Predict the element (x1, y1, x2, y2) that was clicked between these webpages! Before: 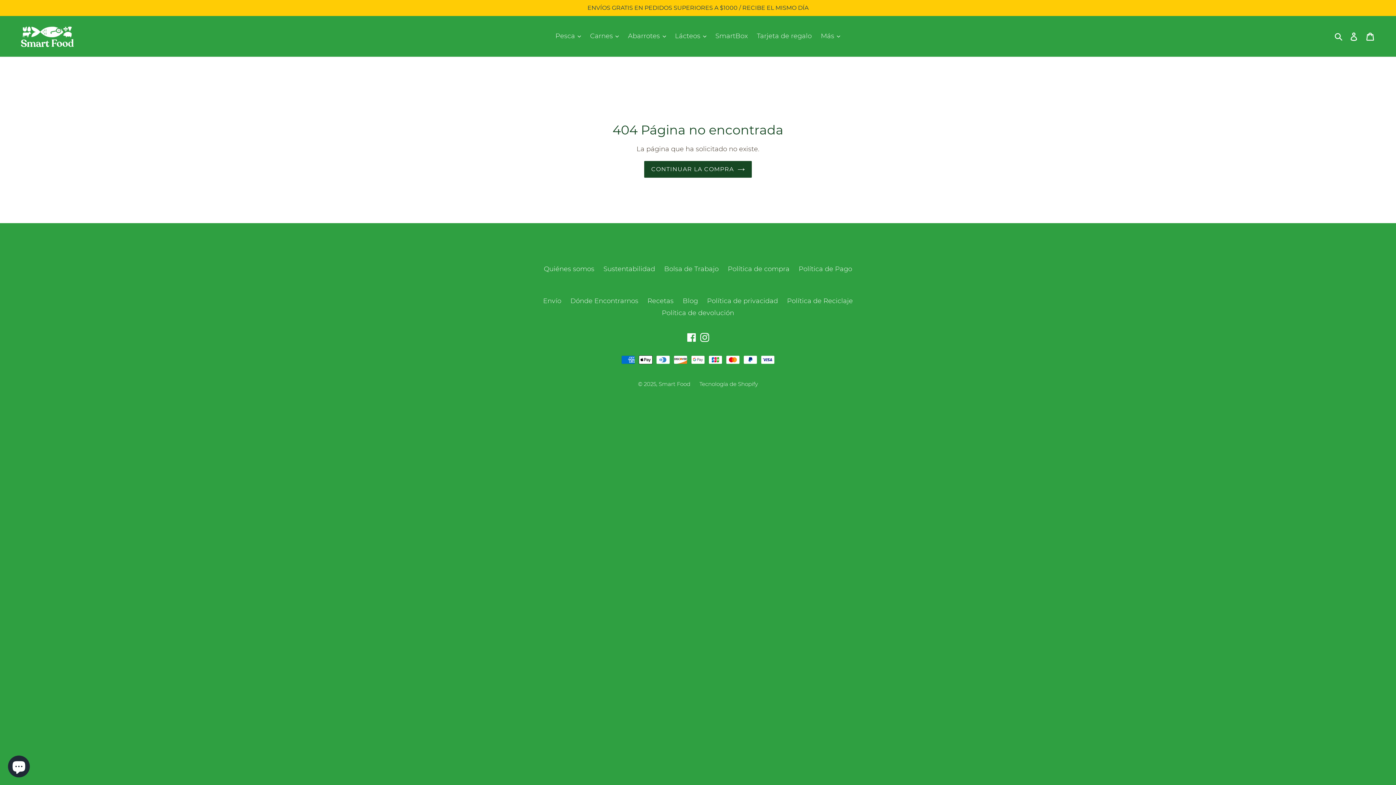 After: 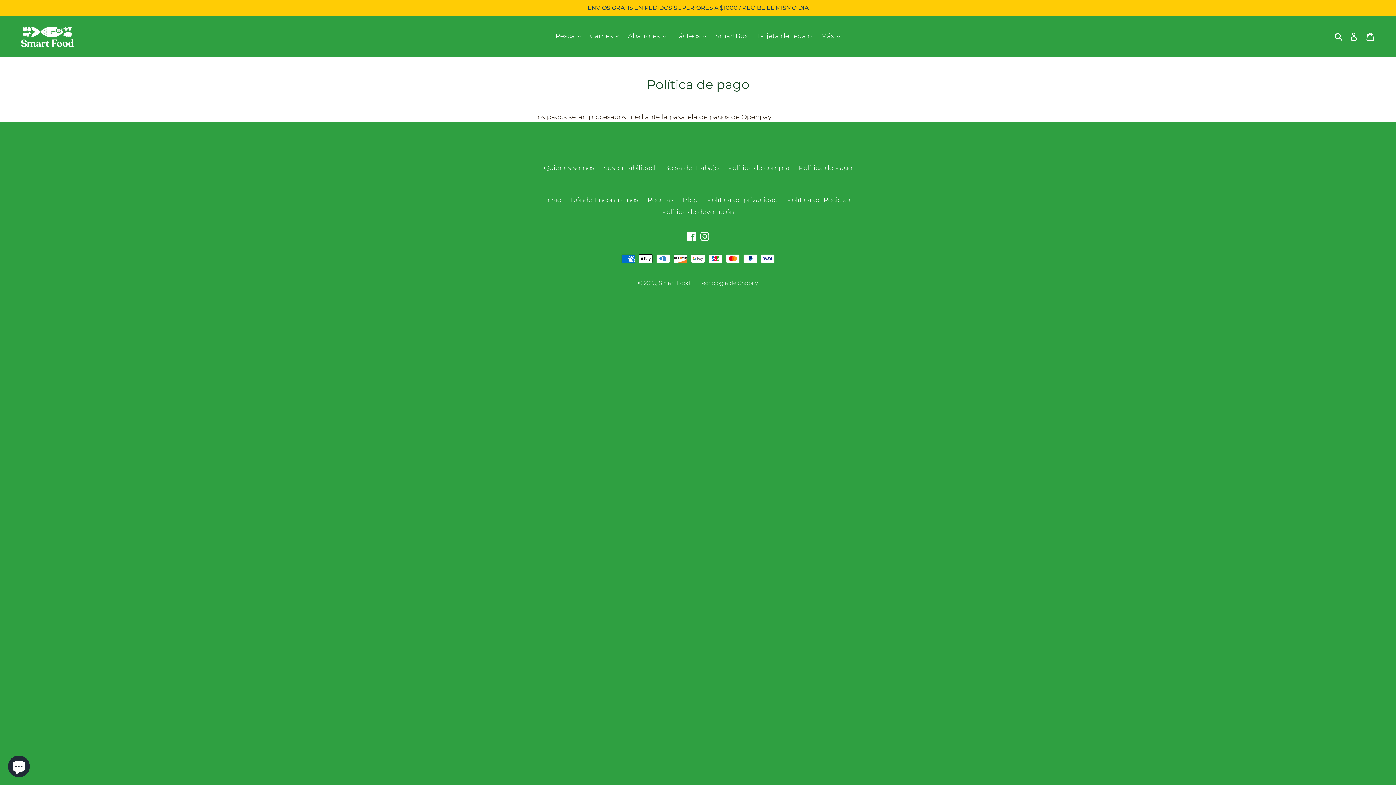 Action: label: Política de Pago bbox: (798, 265, 852, 273)